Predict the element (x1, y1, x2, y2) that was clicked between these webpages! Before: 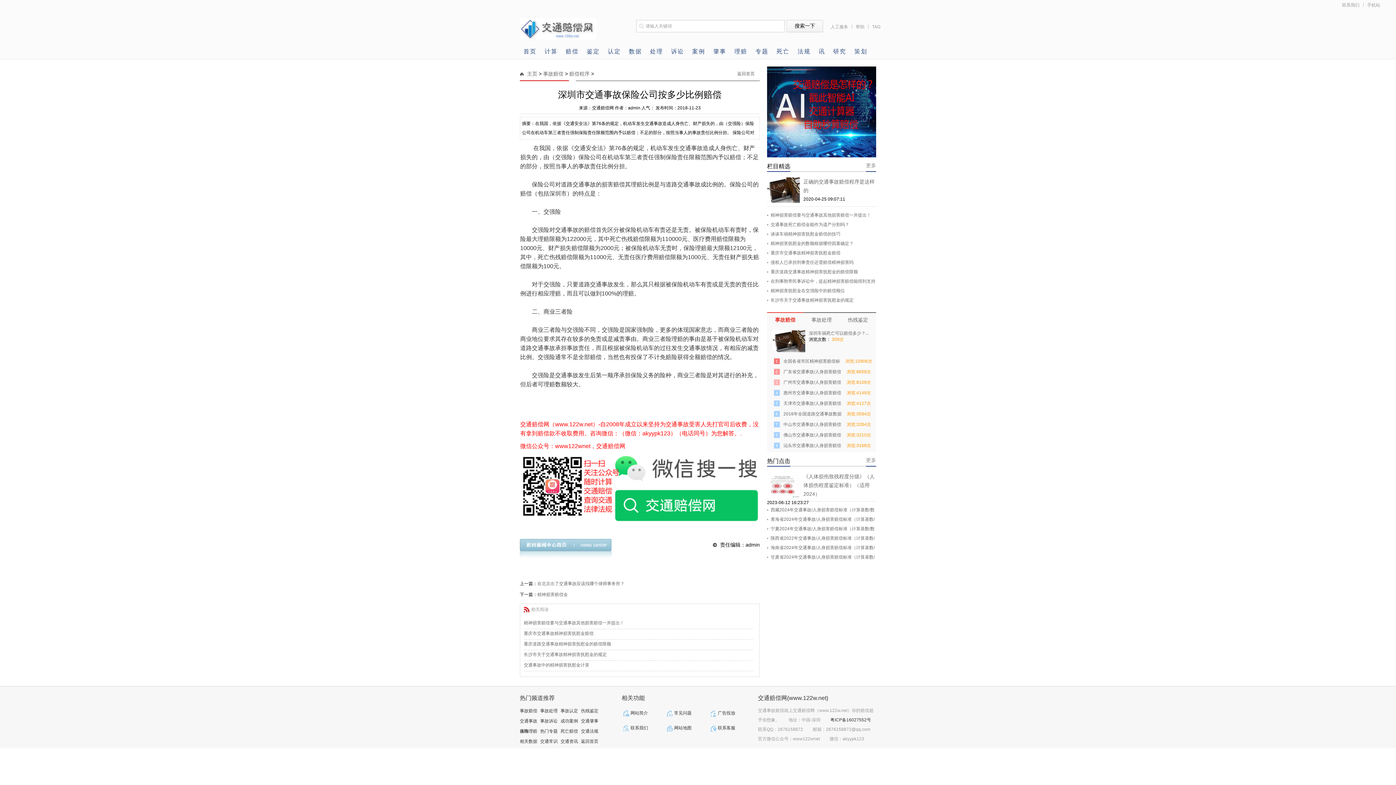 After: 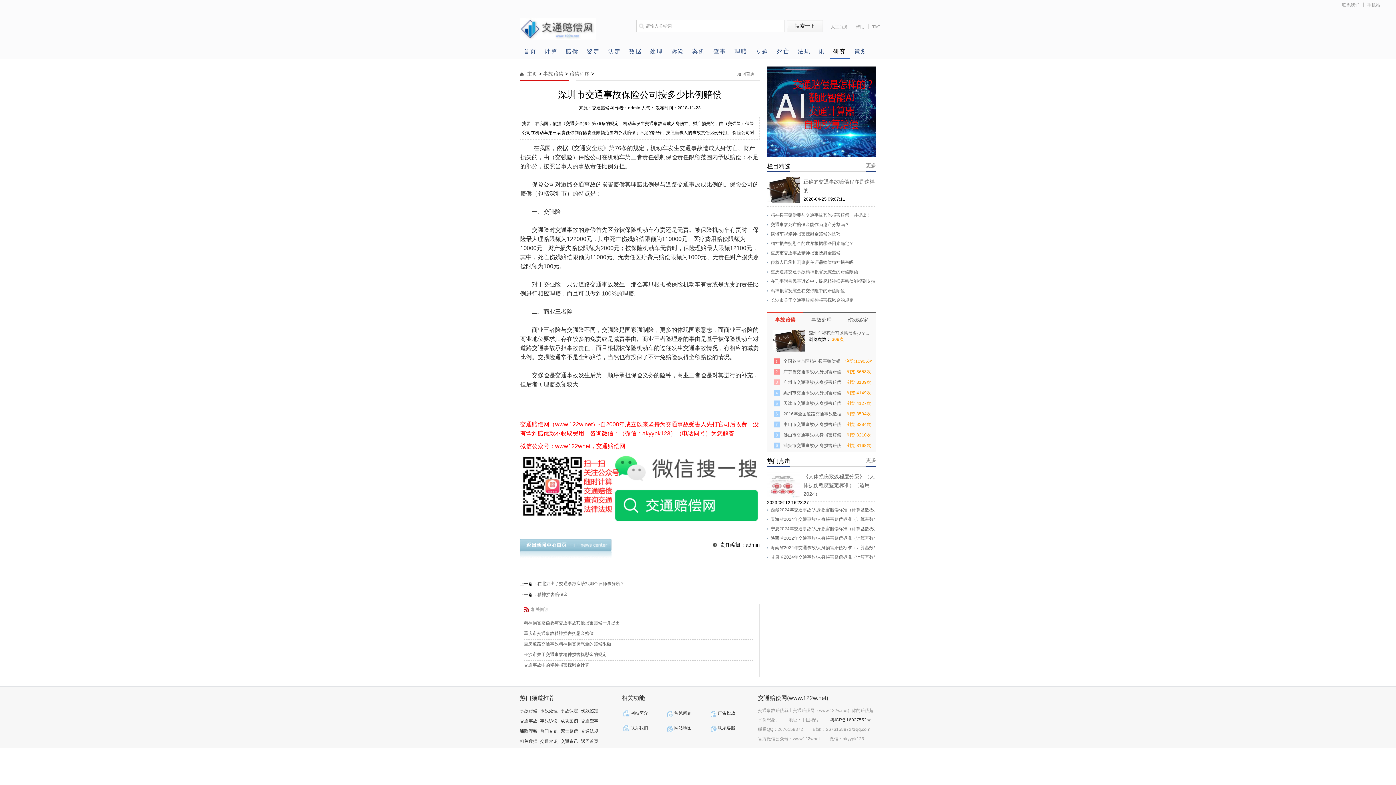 Action: label: 研究 bbox: (829, 44, 850, 58)